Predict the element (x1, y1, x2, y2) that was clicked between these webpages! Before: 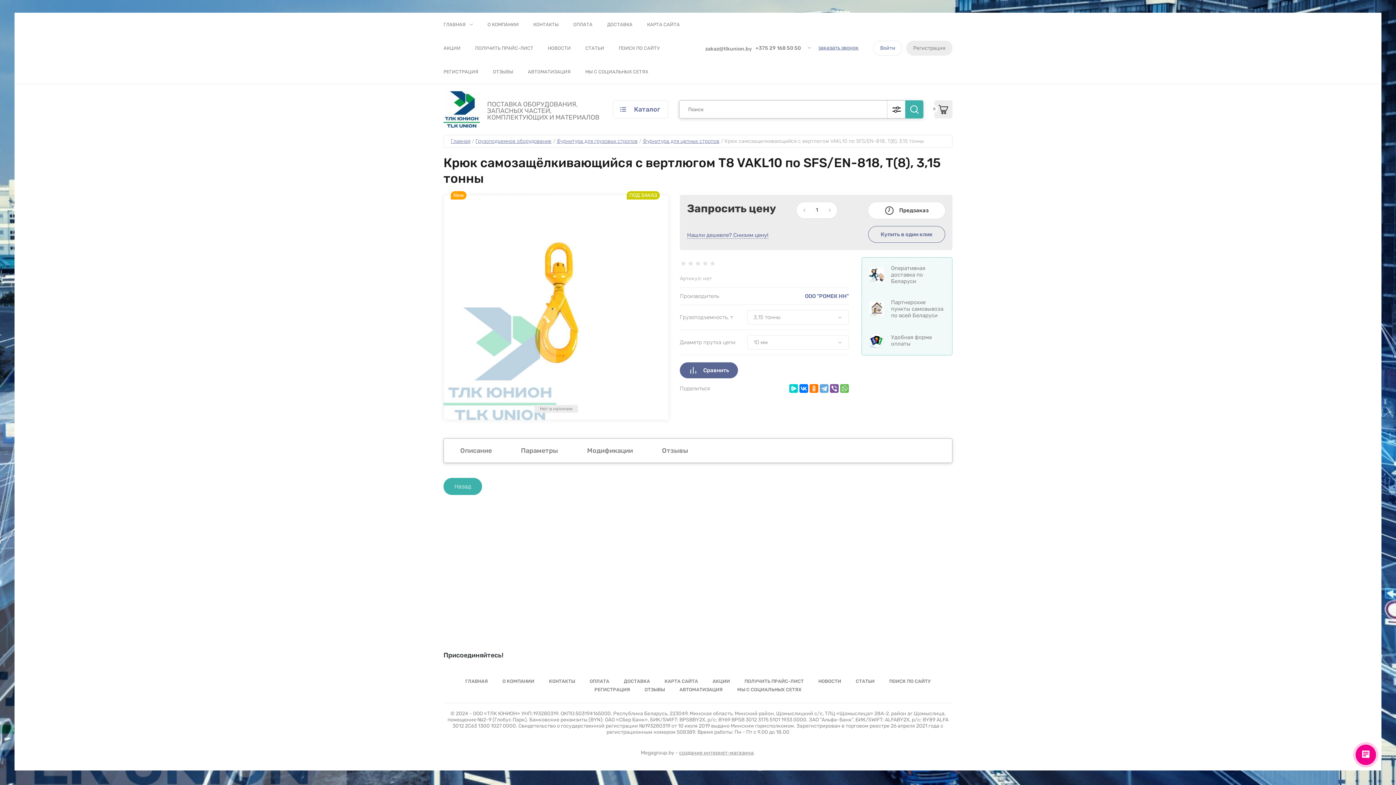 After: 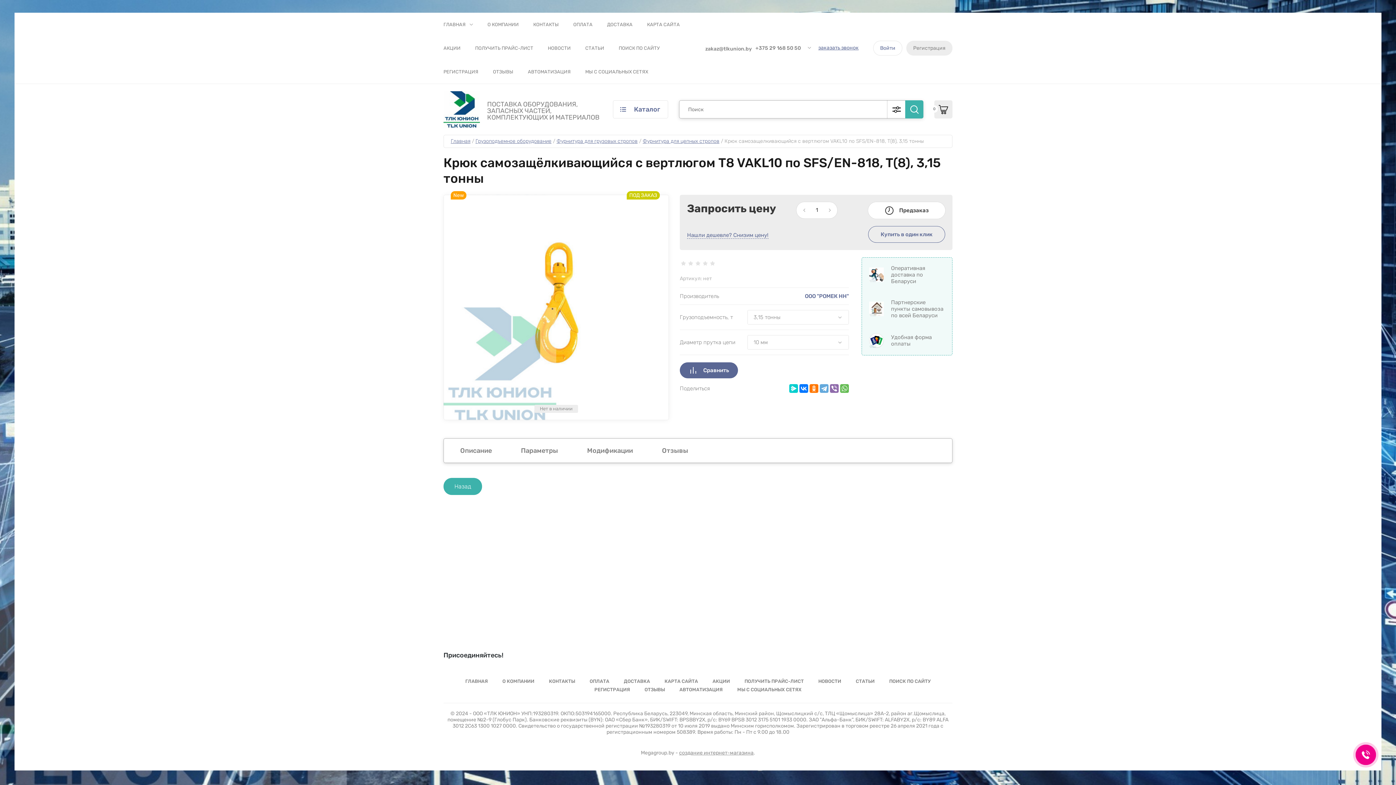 Action: bbox: (830, 384, 838, 393)